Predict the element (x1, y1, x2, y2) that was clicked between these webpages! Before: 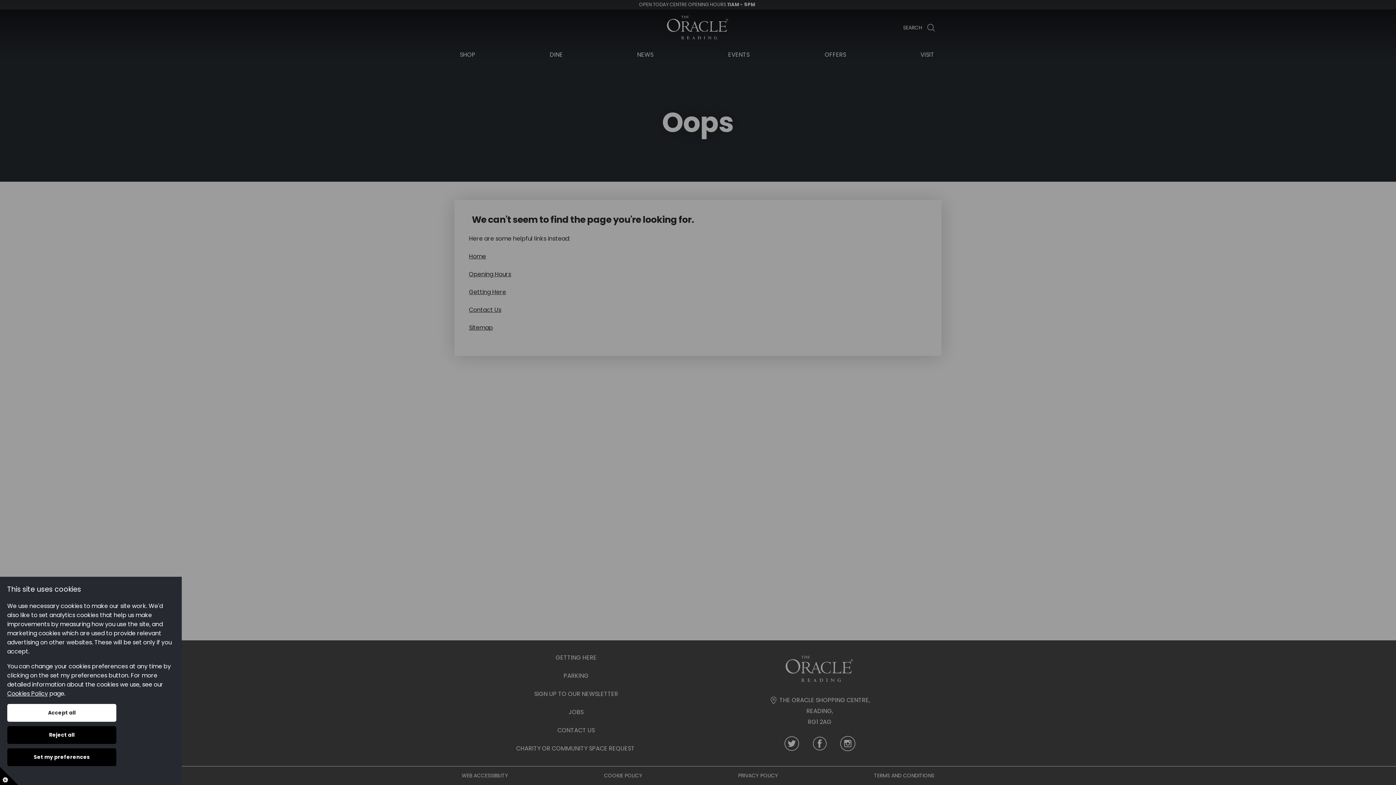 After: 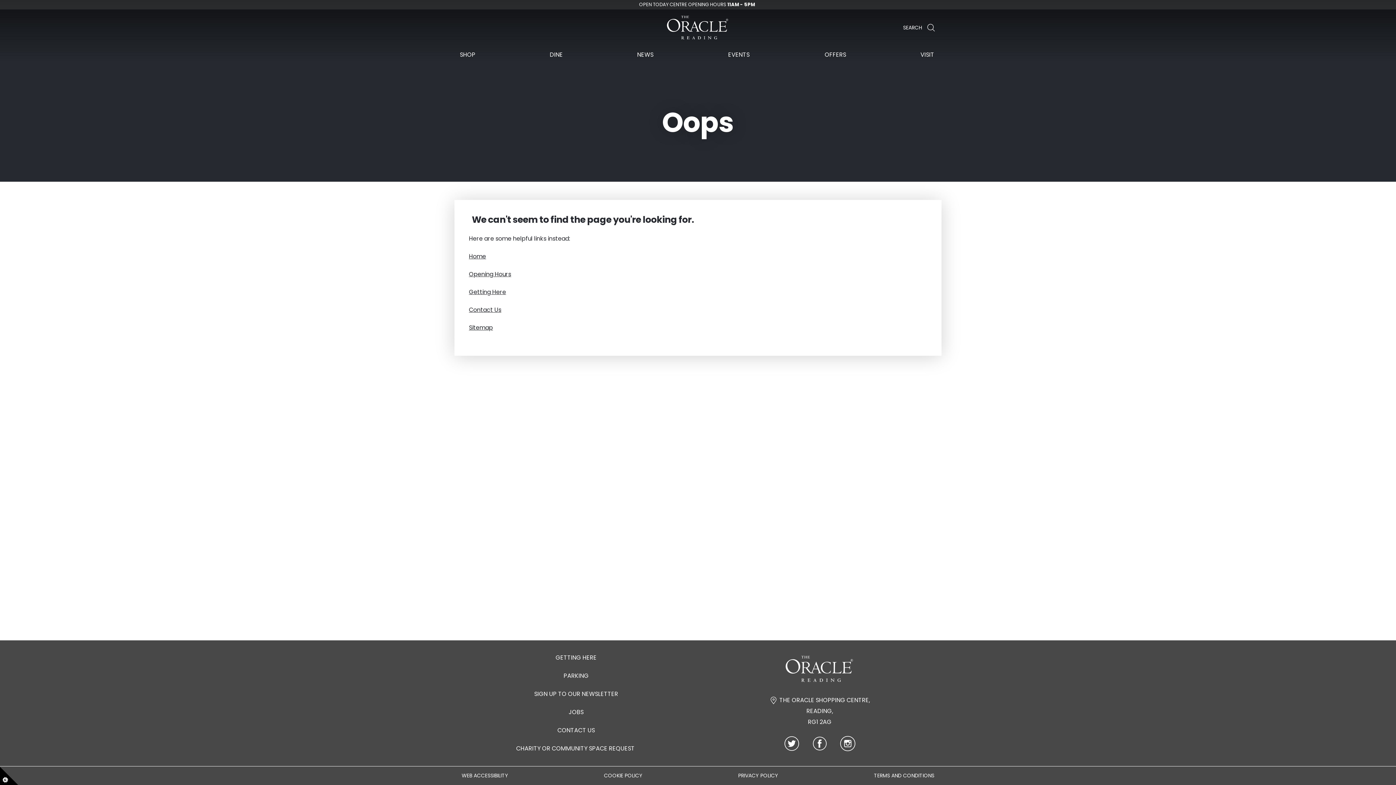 Action: label: Reject all bbox: (7, 726, 116, 744)